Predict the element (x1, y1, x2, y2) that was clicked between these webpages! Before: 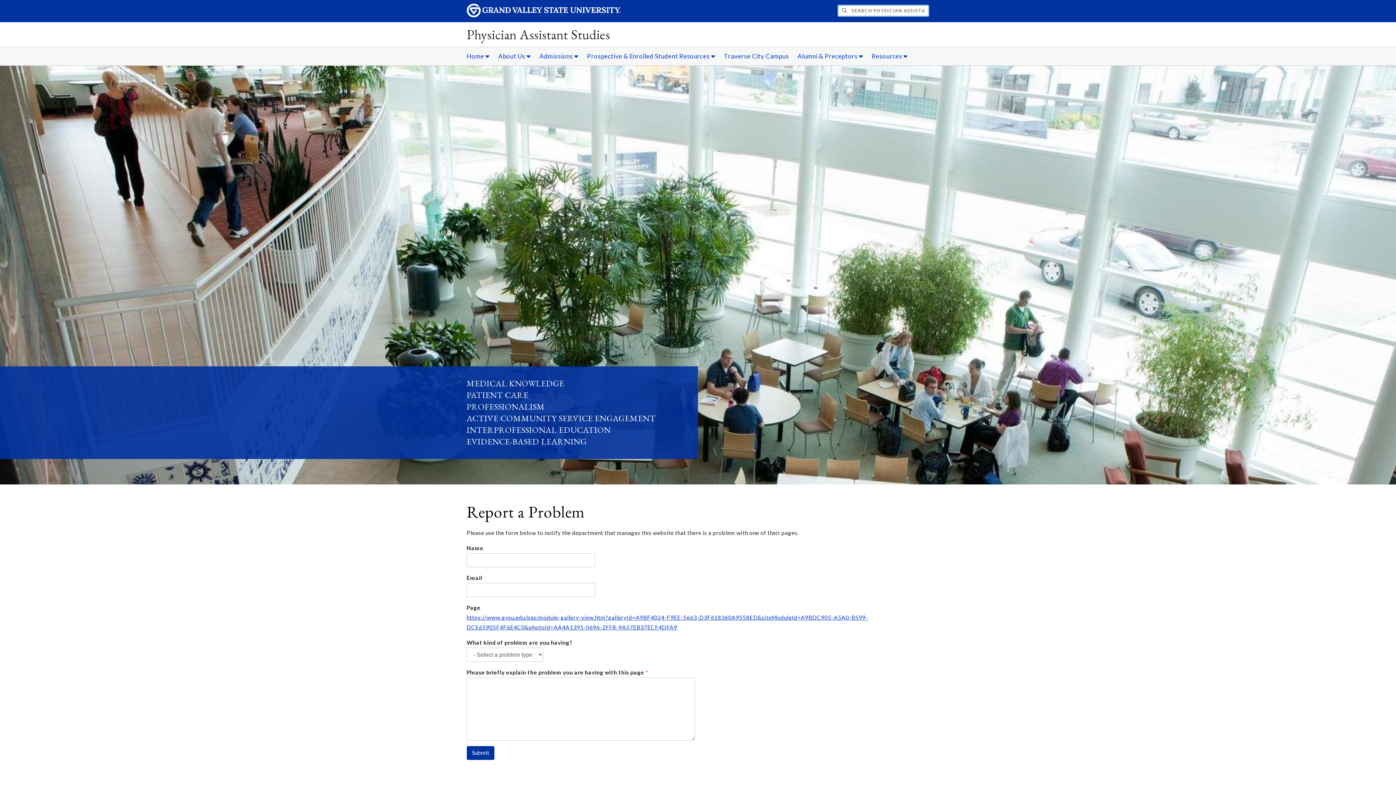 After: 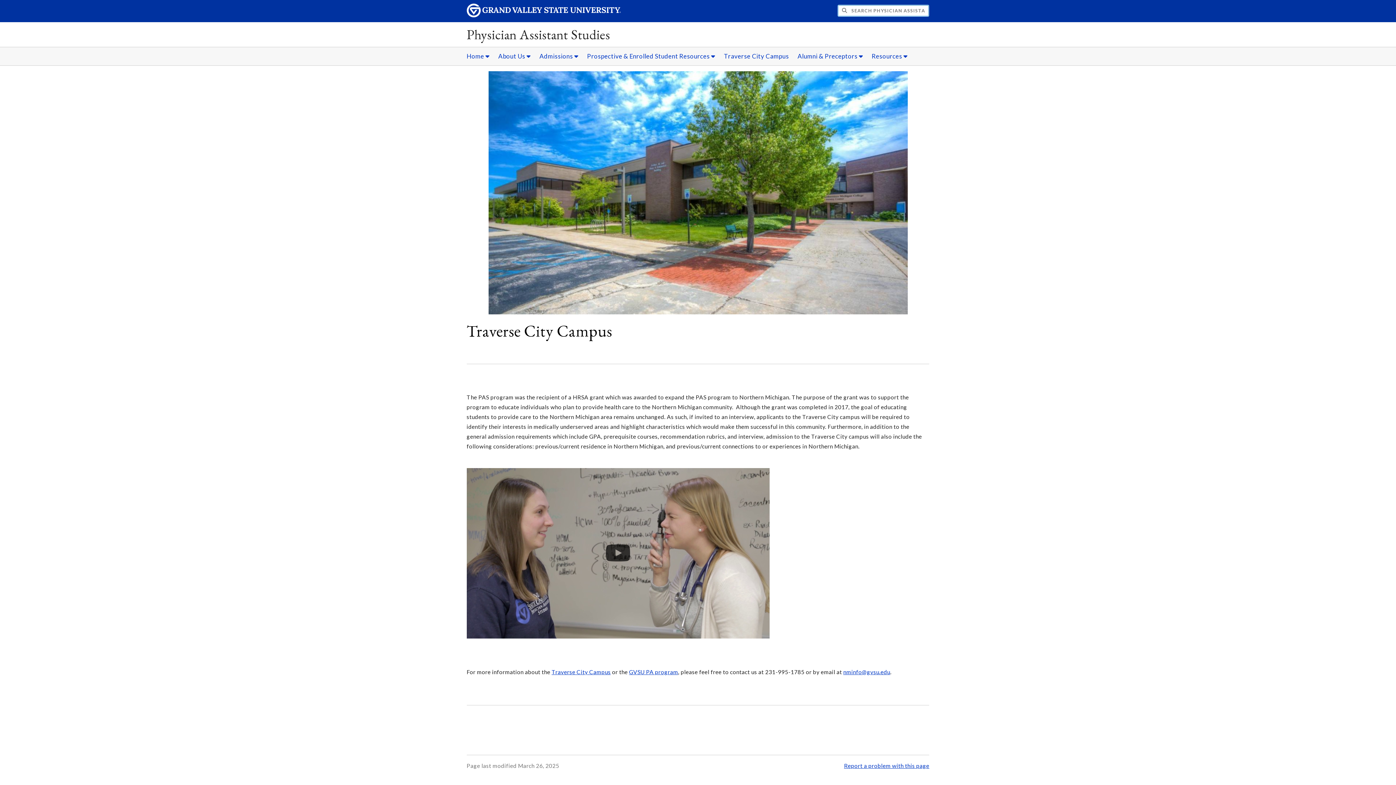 Action: label: Traverse City Campus bbox: (720, 47, 792, 65)